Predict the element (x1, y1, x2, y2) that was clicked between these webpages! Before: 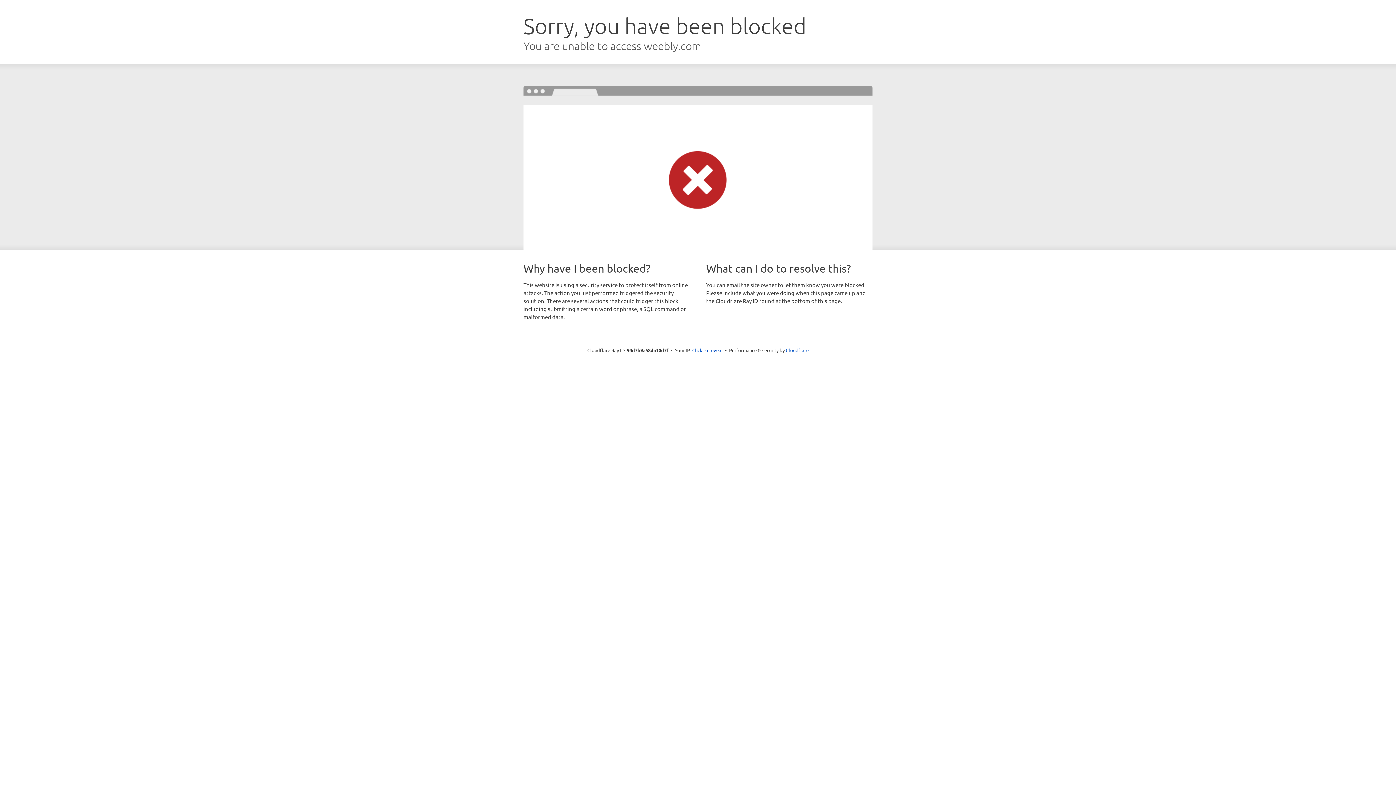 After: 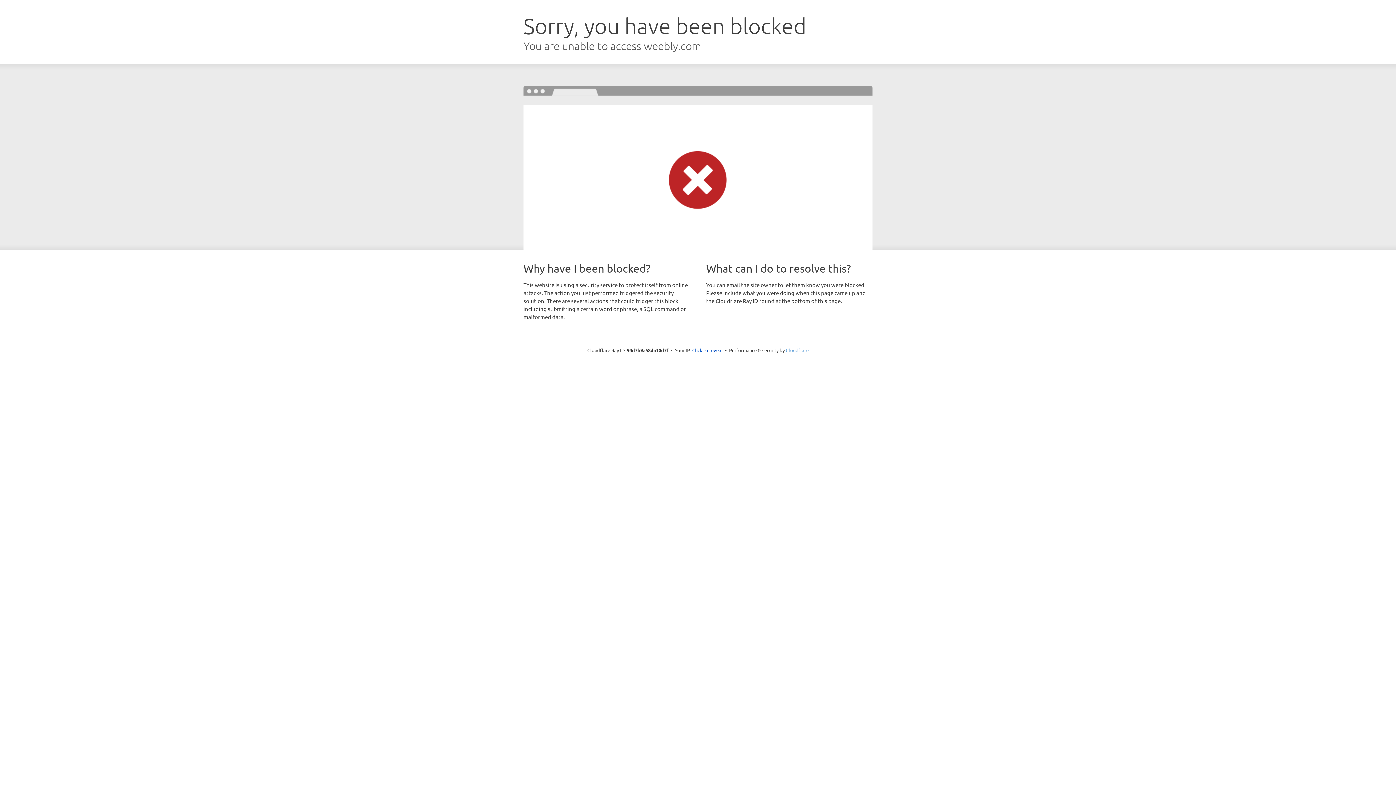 Action: label: Cloudflare bbox: (786, 347, 808, 353)